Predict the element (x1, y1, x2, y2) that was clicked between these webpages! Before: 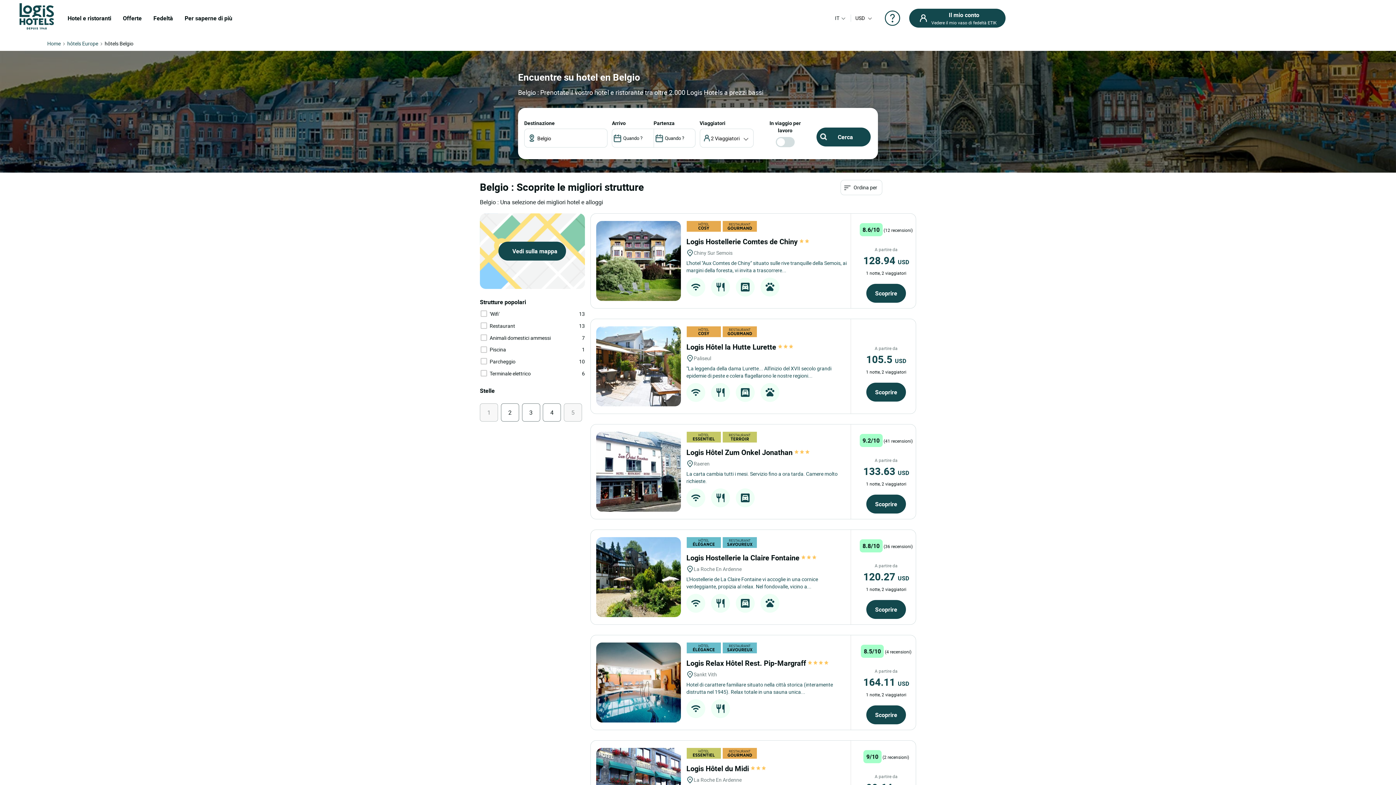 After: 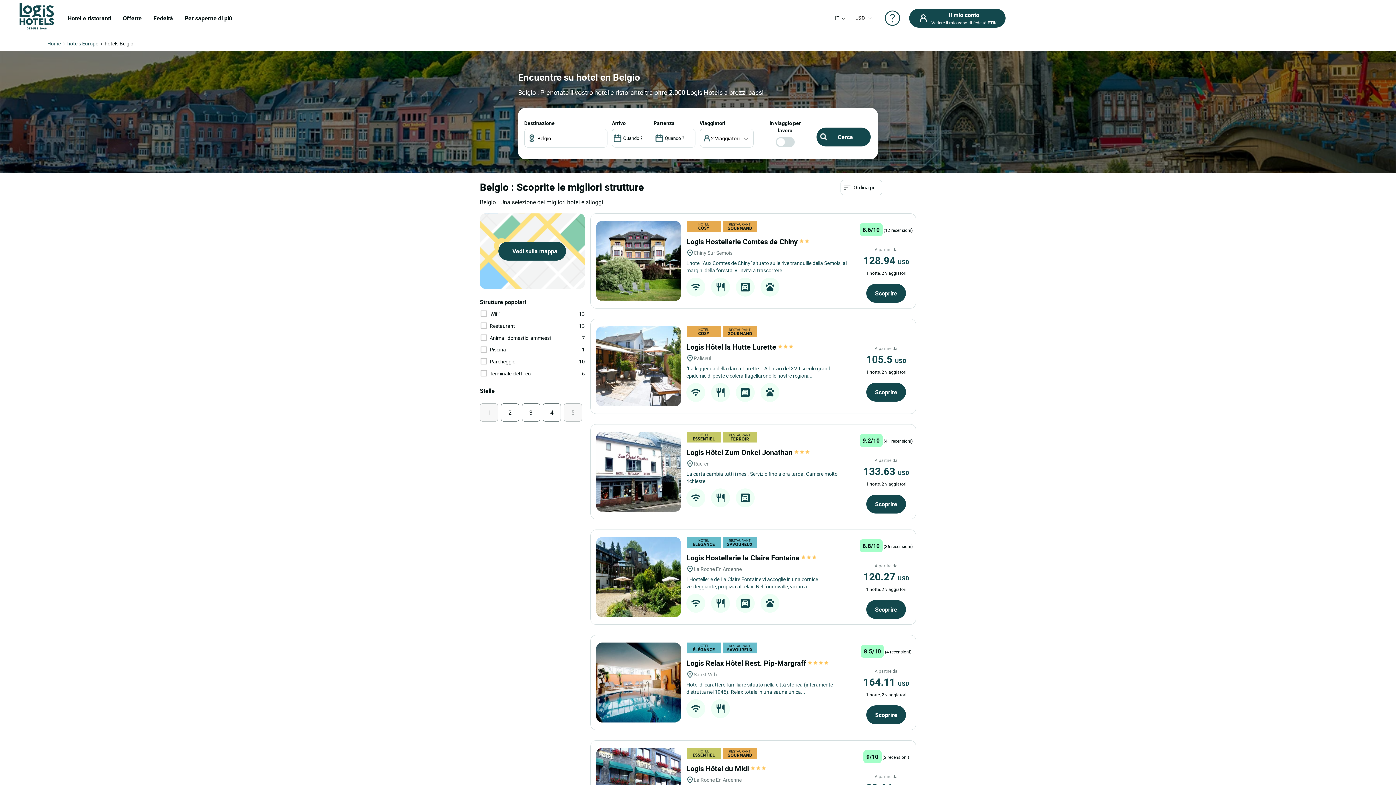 Action: label: 9/10 bbox: (863, 750, 881, 763)